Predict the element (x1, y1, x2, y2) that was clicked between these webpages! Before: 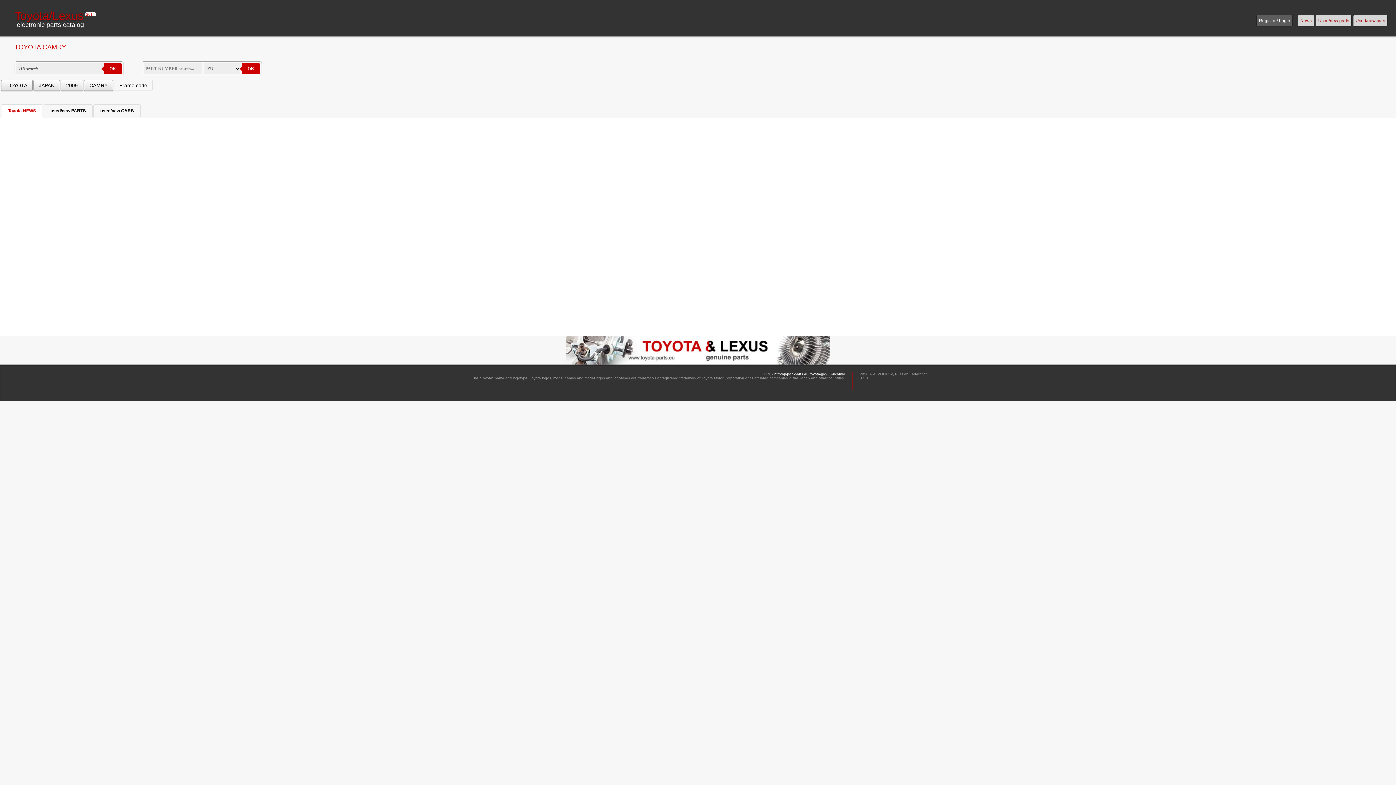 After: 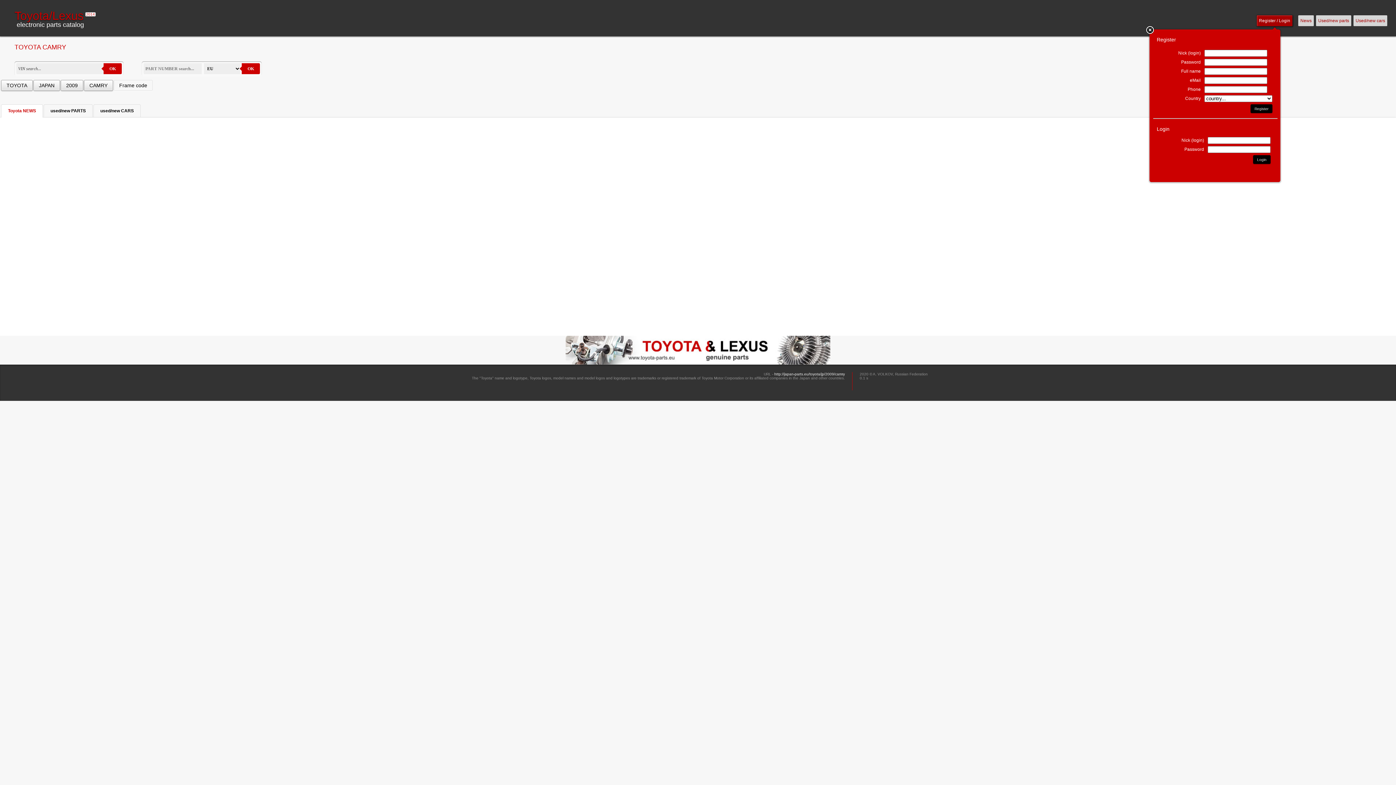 Action: bbox: (1256, 14, 1293, 26) label: Register / Login